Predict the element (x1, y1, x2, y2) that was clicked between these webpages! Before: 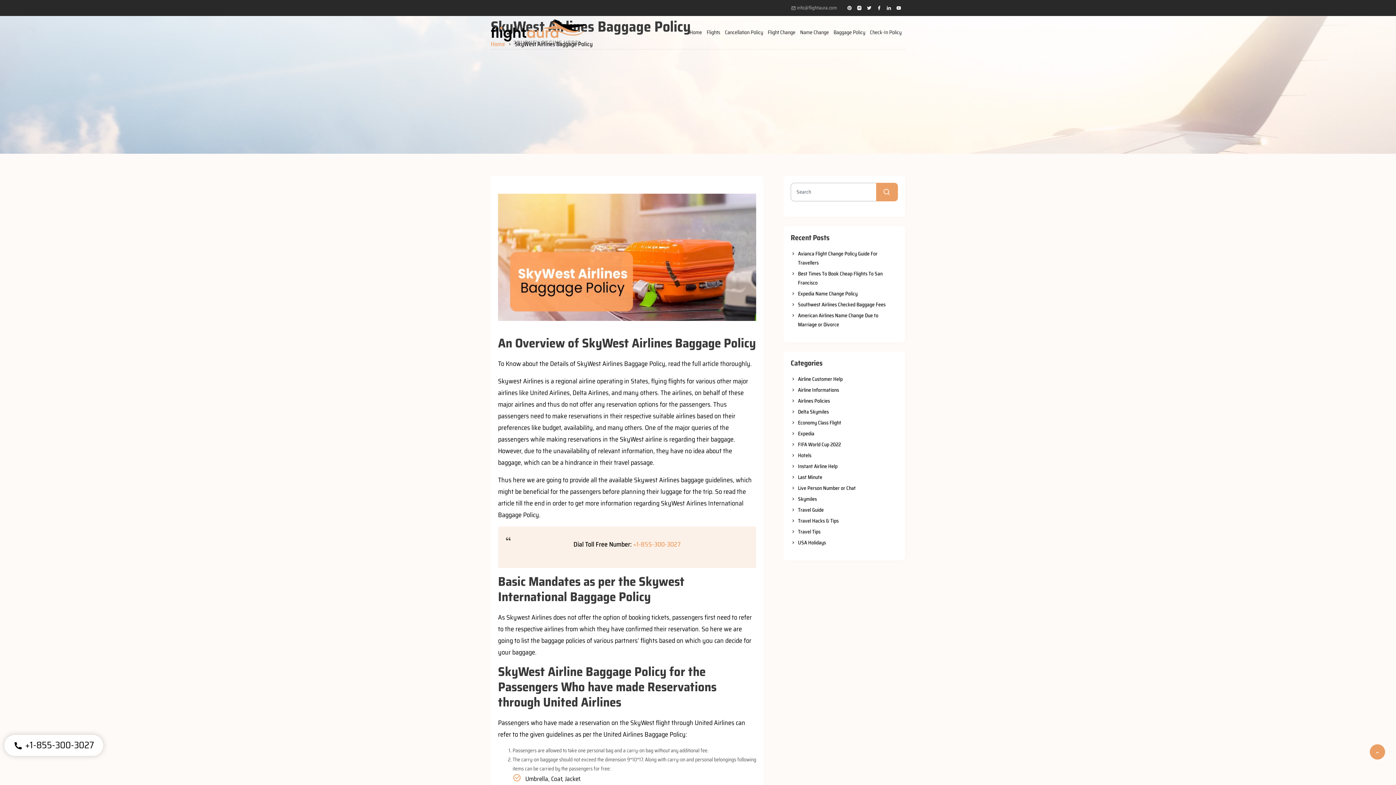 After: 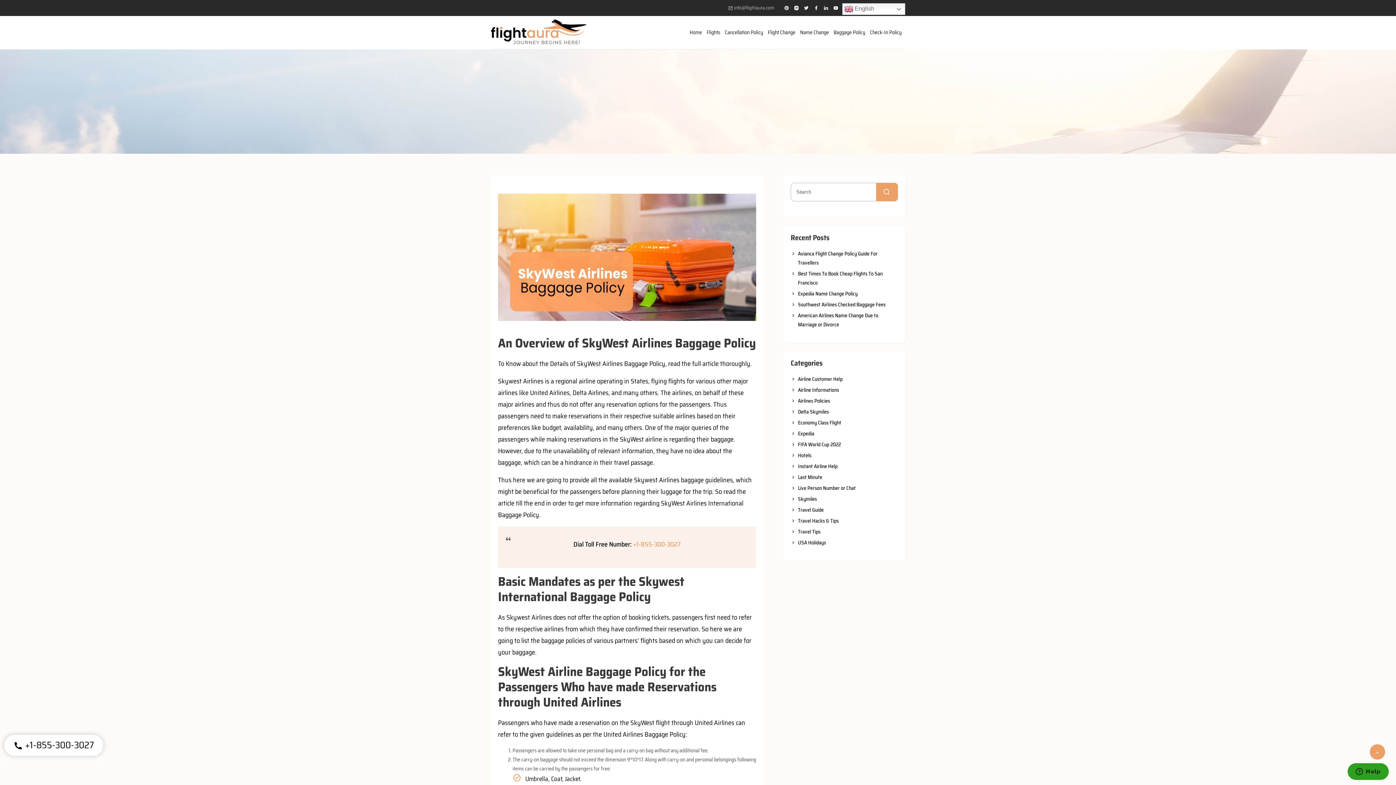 Action: bbox: (791, 4, 837, 11) label:  info@flightaura.com